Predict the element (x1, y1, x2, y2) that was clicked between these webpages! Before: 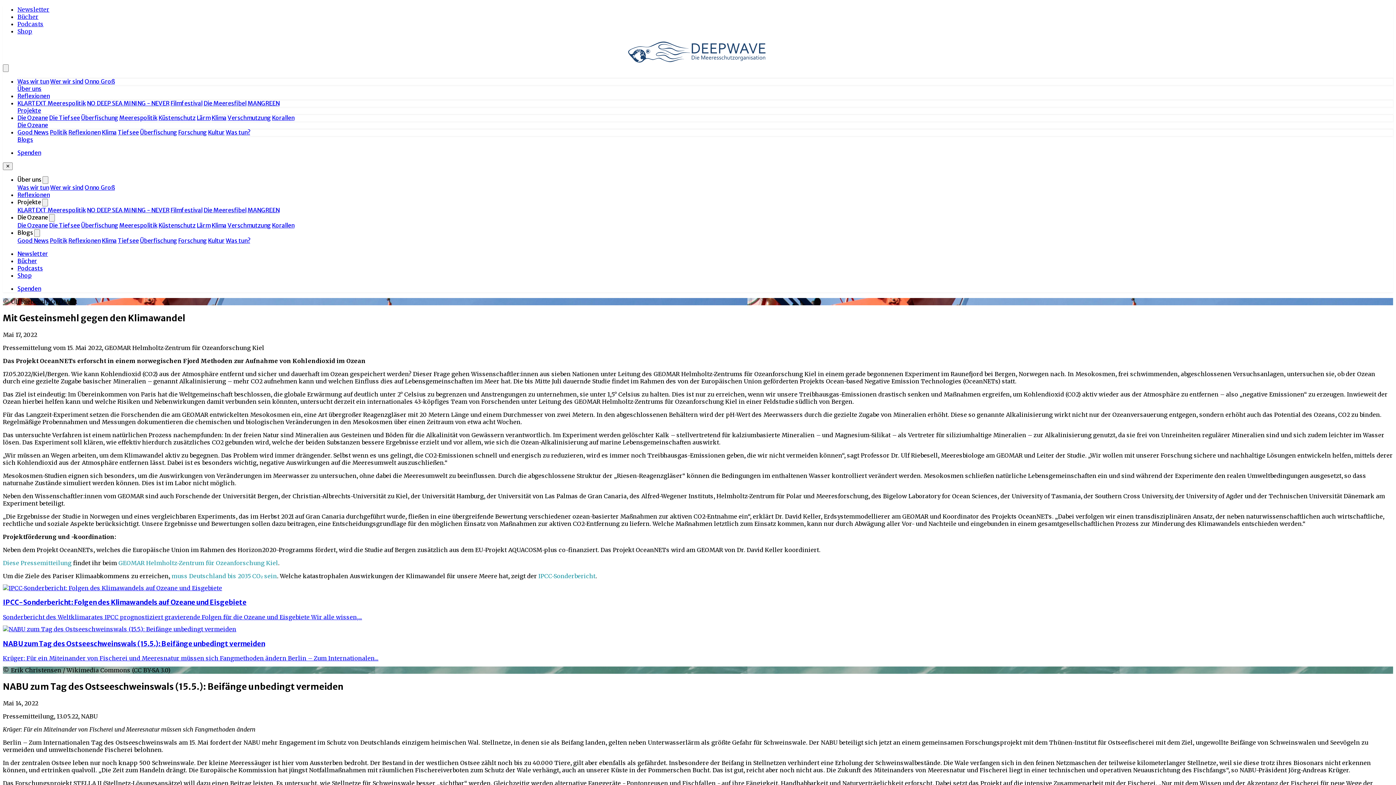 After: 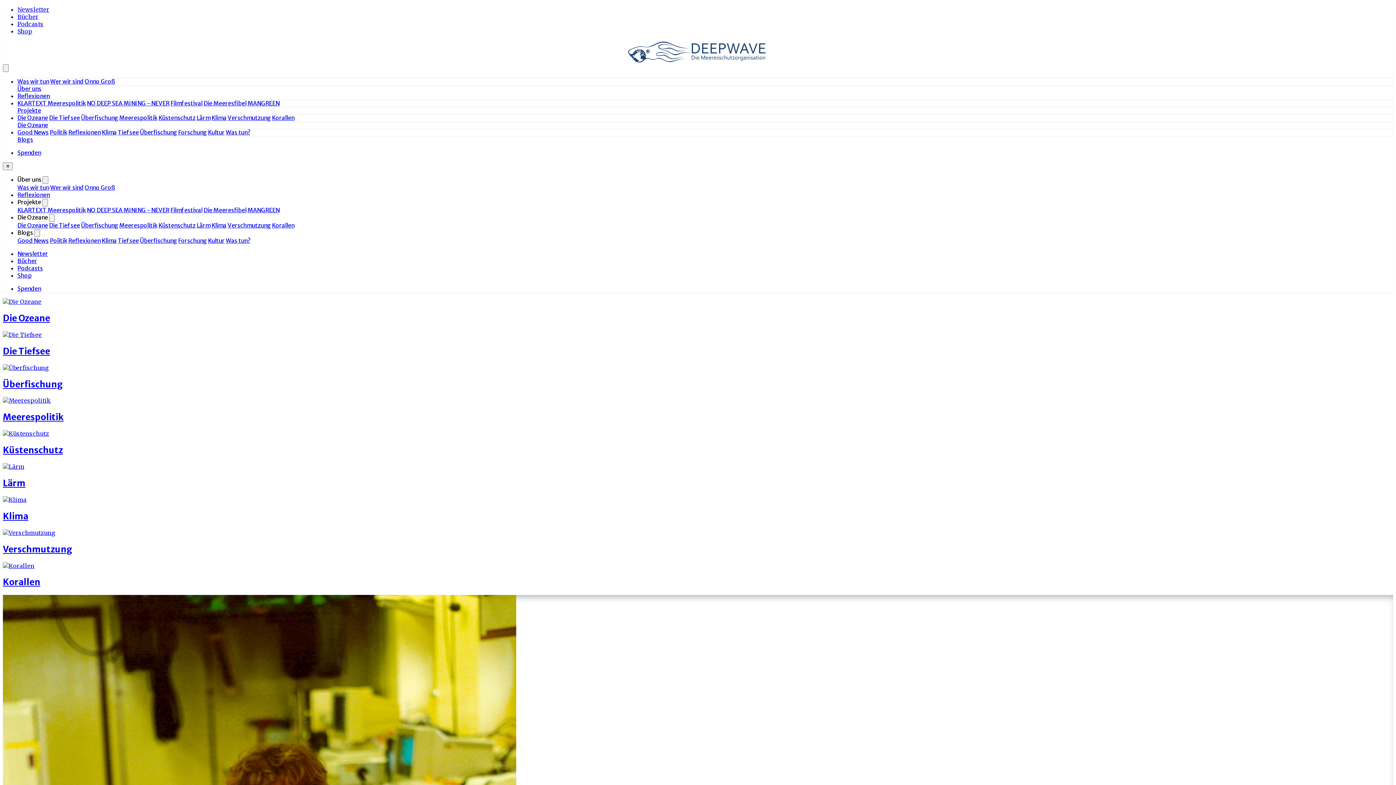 Action: bbox: (17, 121, 48, 128) label: Die Ozeane